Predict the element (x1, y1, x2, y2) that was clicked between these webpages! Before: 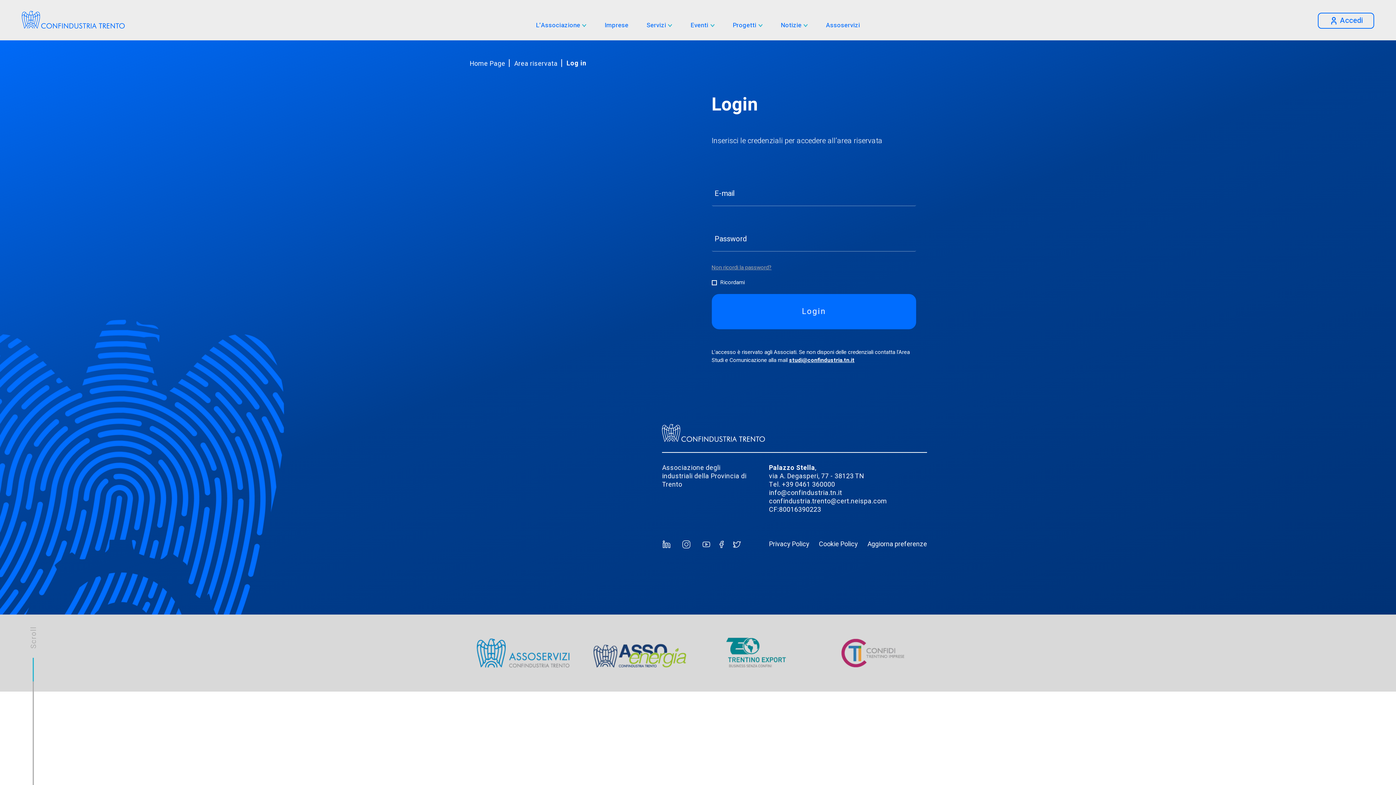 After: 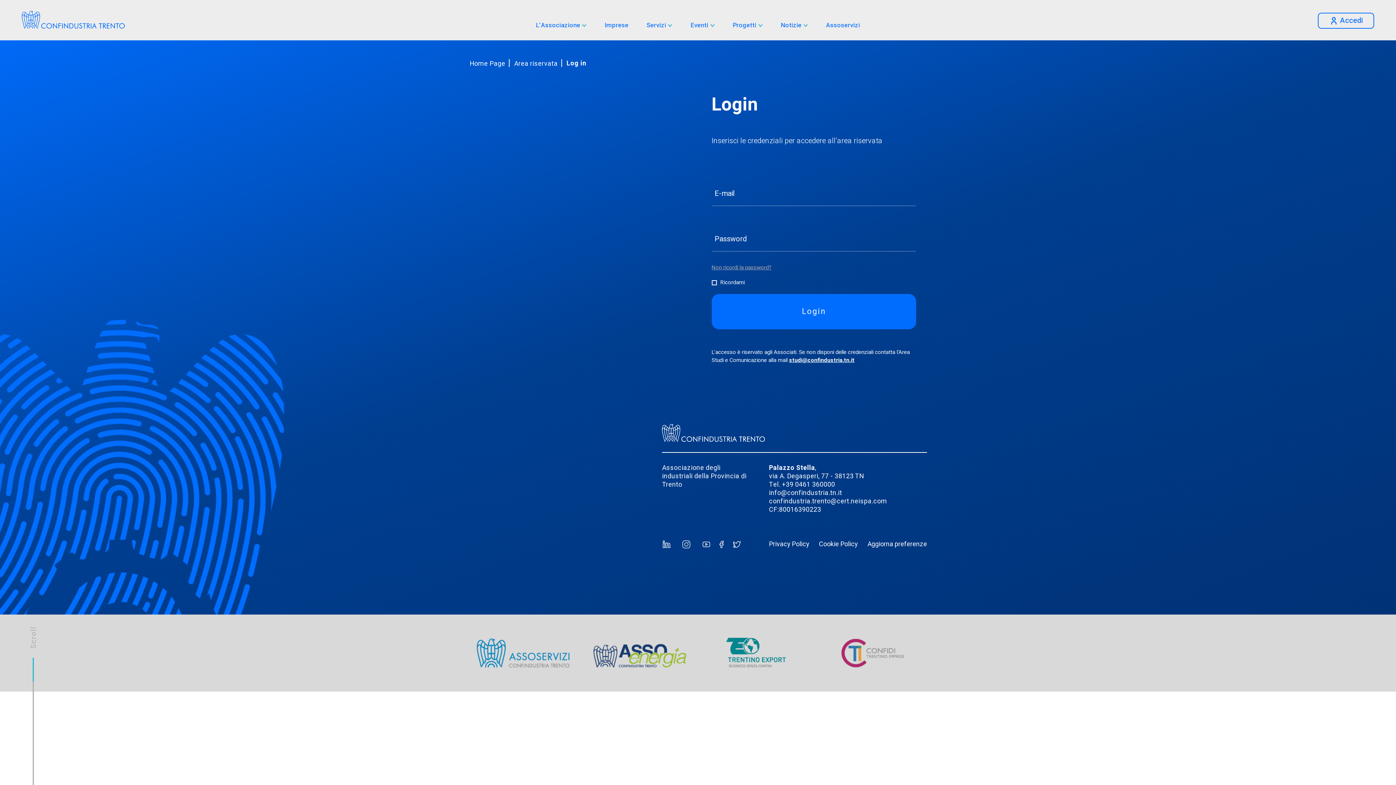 Action: bbox: (476, 650, 570, 655)